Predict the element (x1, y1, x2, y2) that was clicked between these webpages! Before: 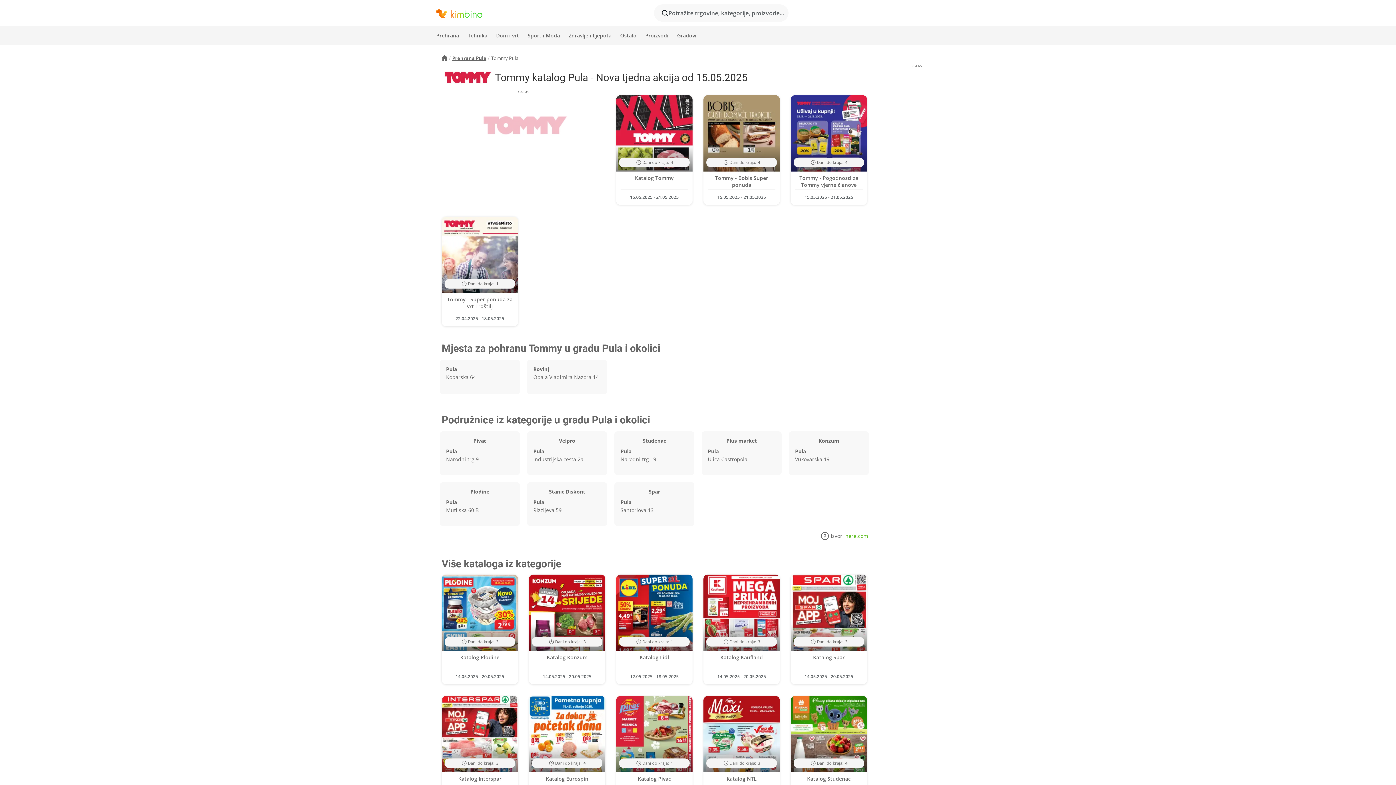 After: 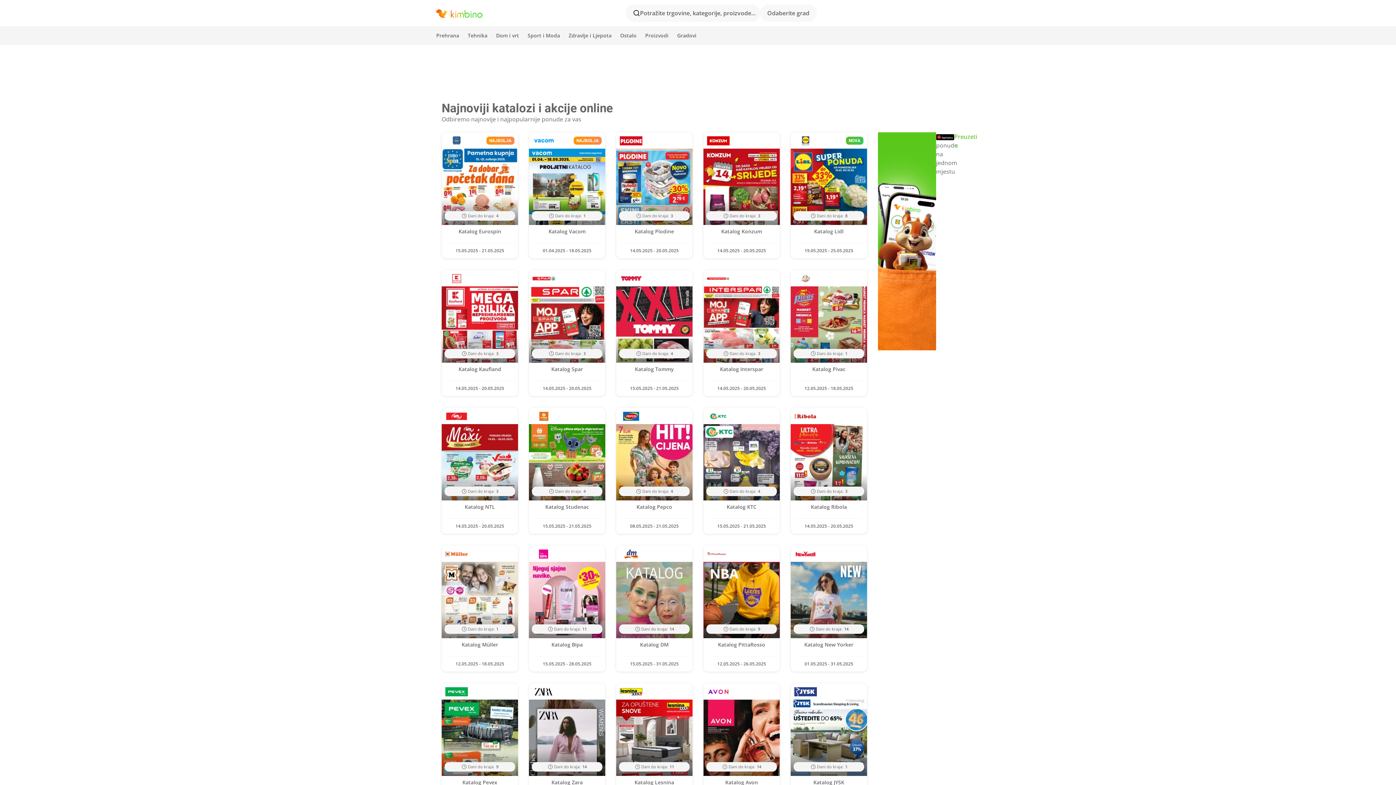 Action: bbox: (436, 8, 482, 17)